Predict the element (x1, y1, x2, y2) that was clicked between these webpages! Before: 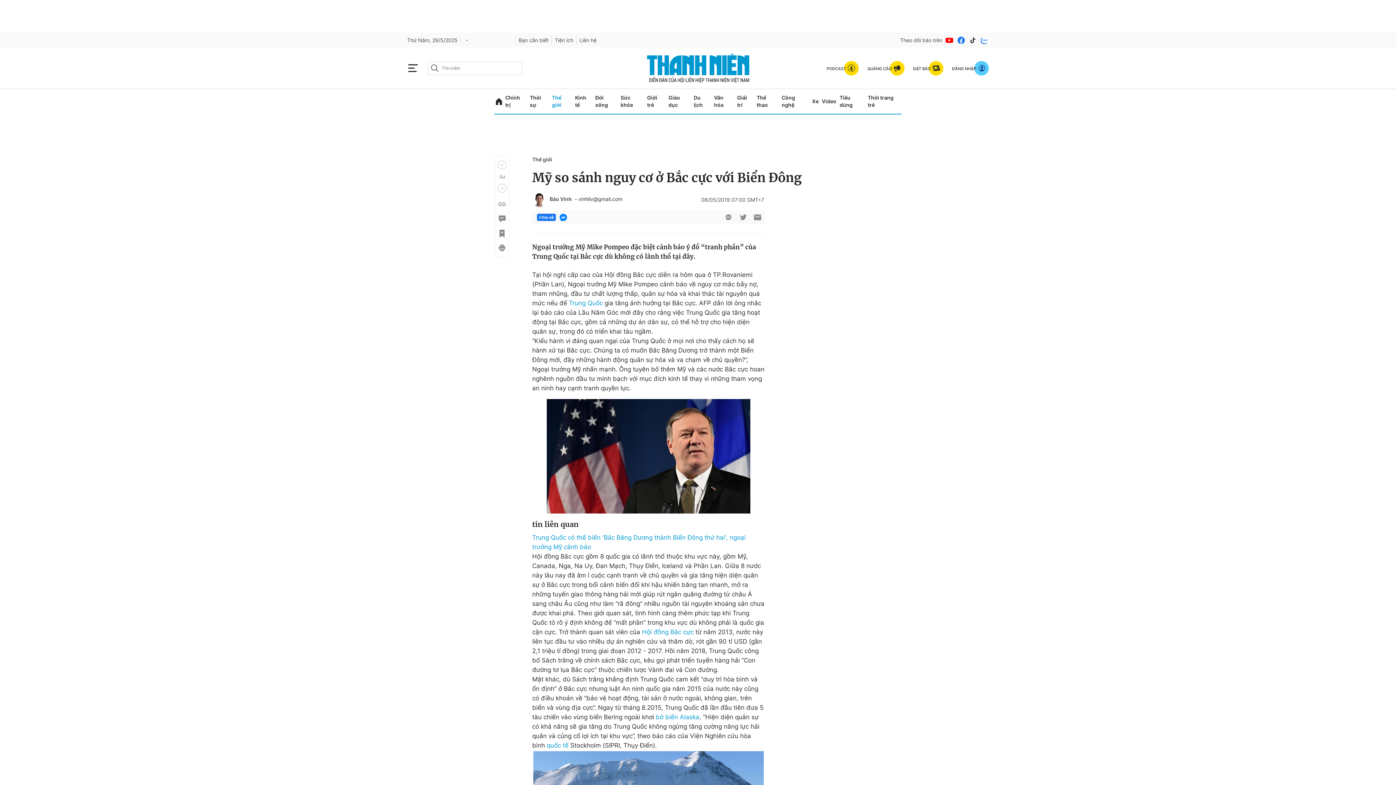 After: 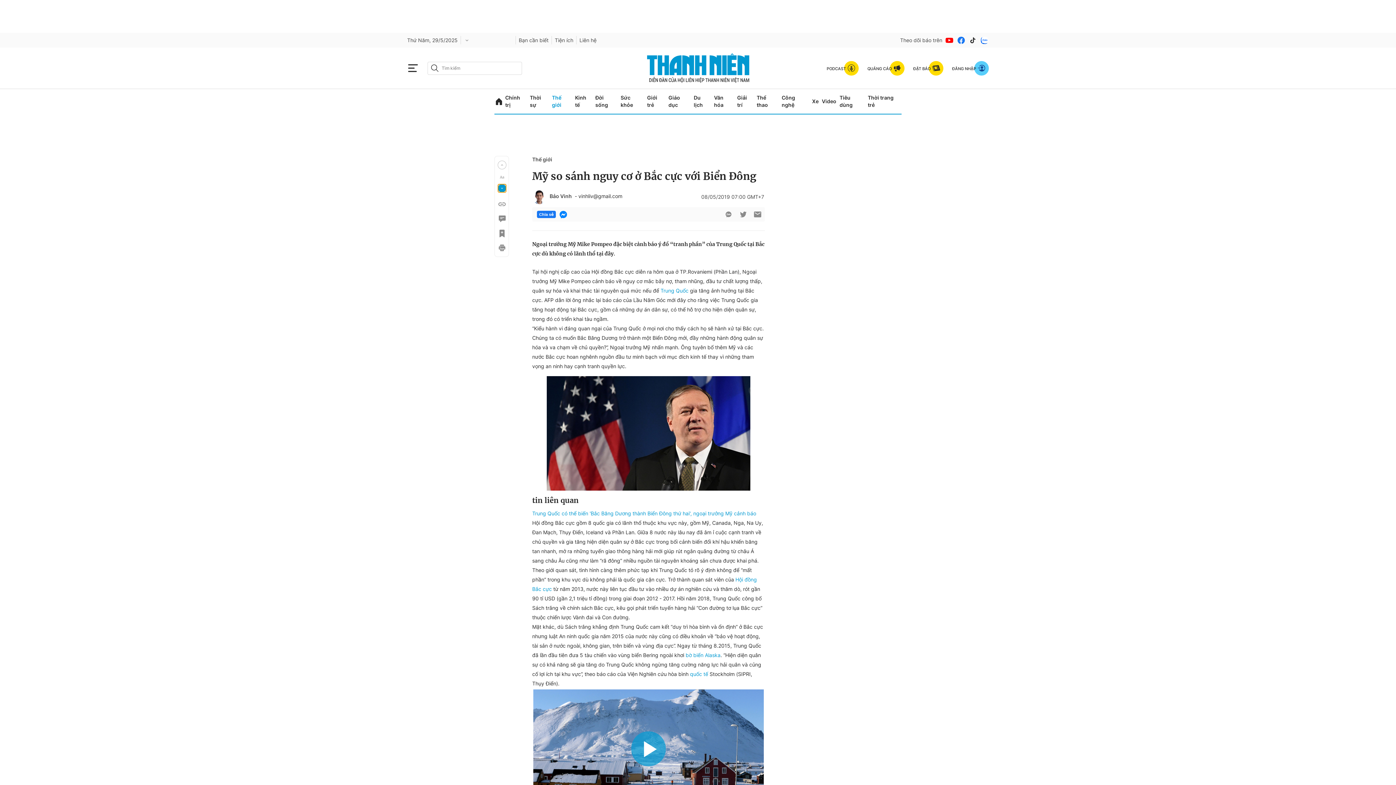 Action: label: Previous slide bbox: (497, 184, 506, 192)